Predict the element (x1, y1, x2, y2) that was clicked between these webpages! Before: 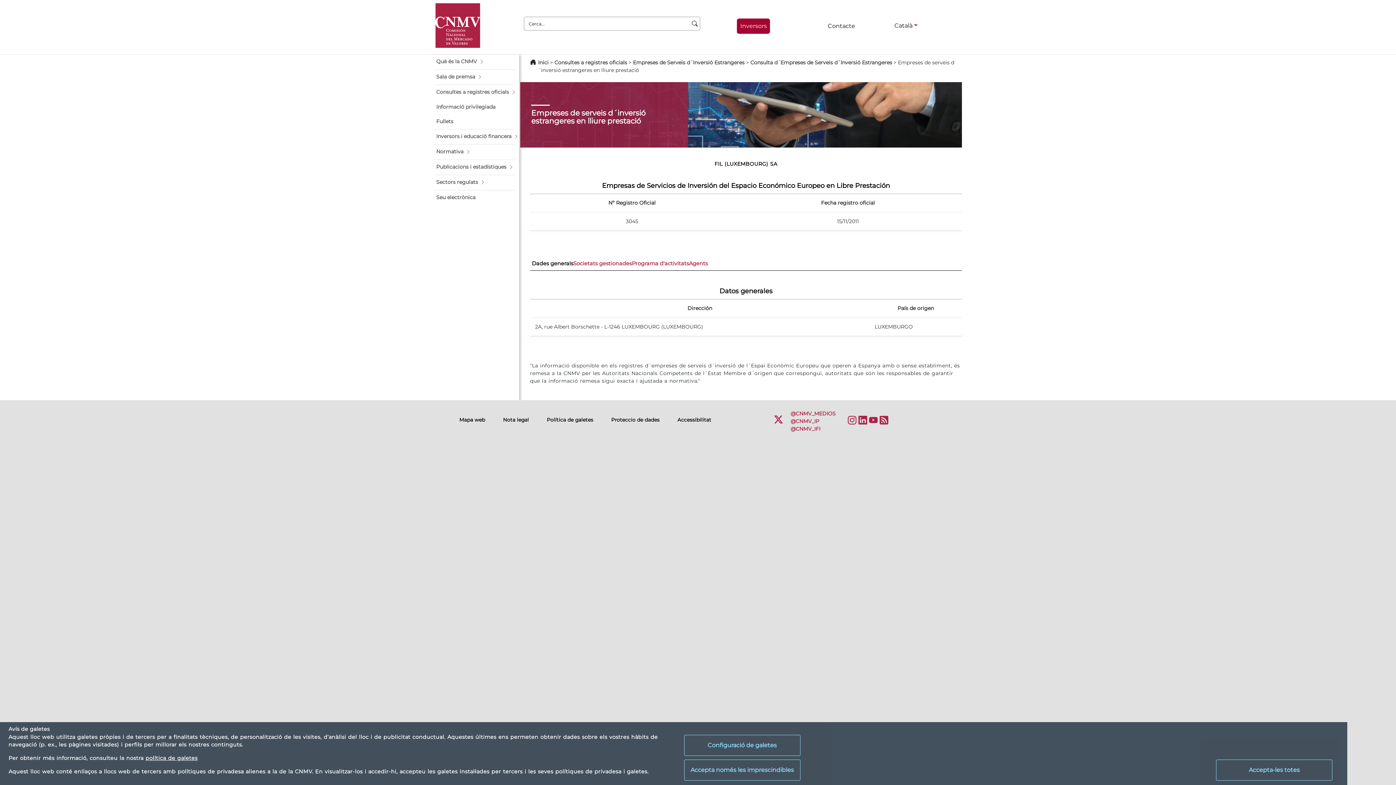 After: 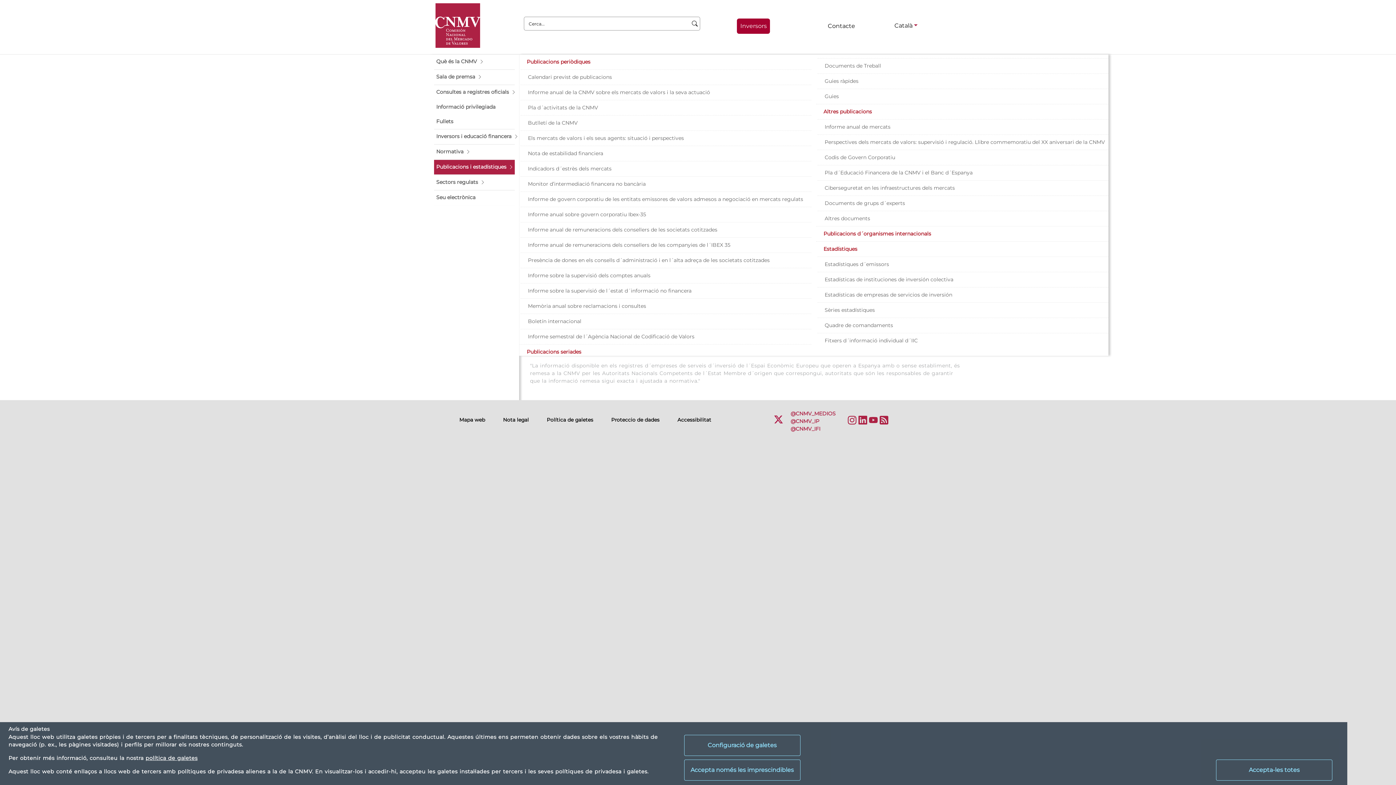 Action: label: Publicacions i estadístiques bbox: (434, 160, 514, 174)